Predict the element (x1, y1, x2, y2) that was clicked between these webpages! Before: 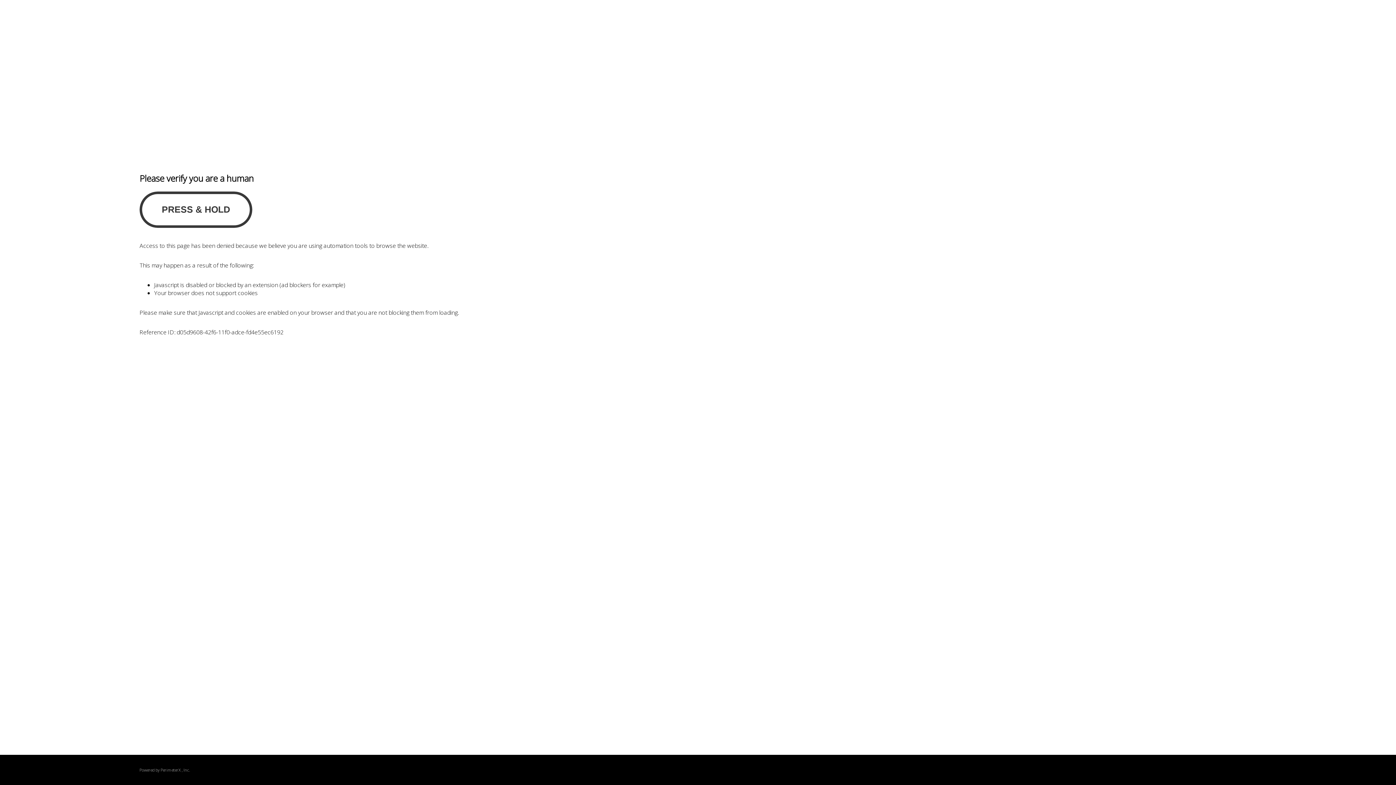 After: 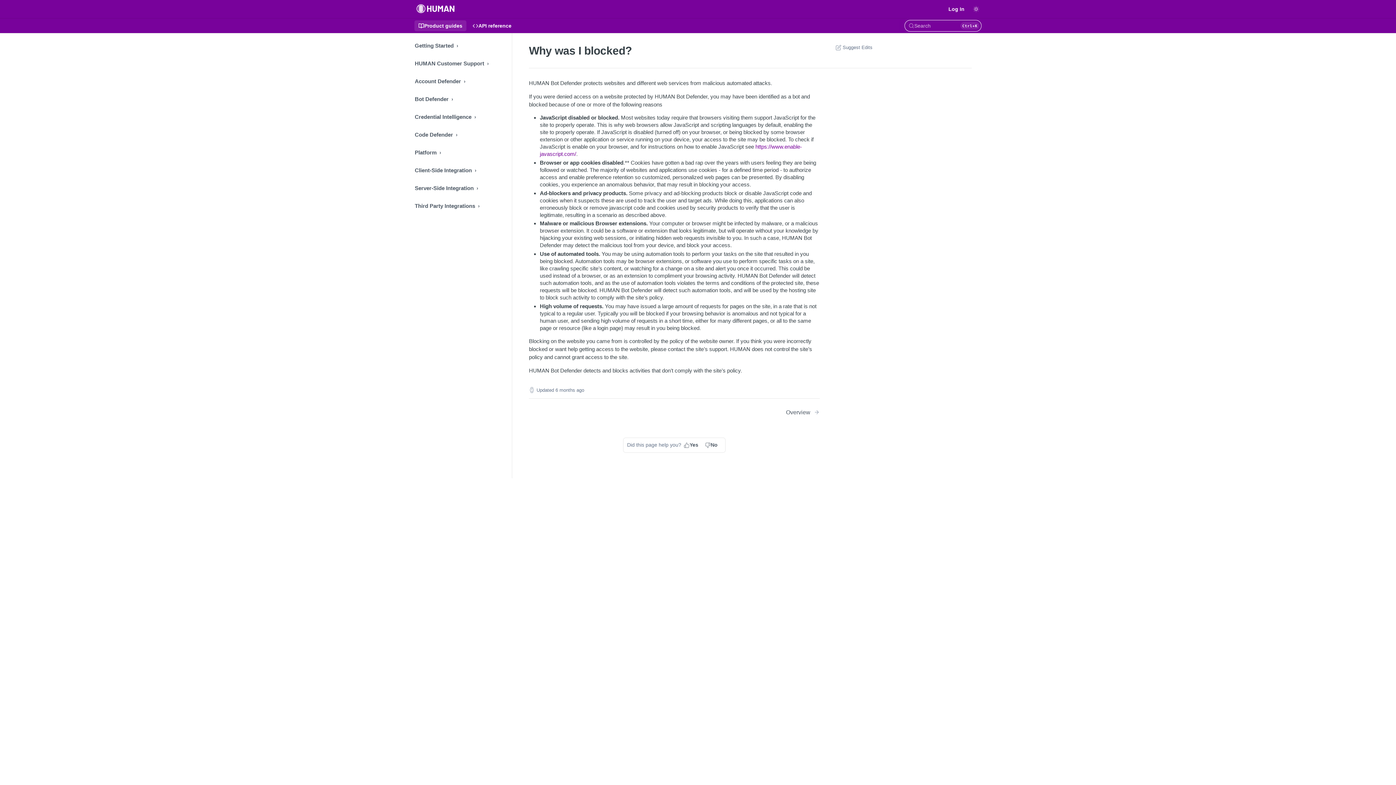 Action: label: PerimeterX bbox: (160, 767, 180, 773)